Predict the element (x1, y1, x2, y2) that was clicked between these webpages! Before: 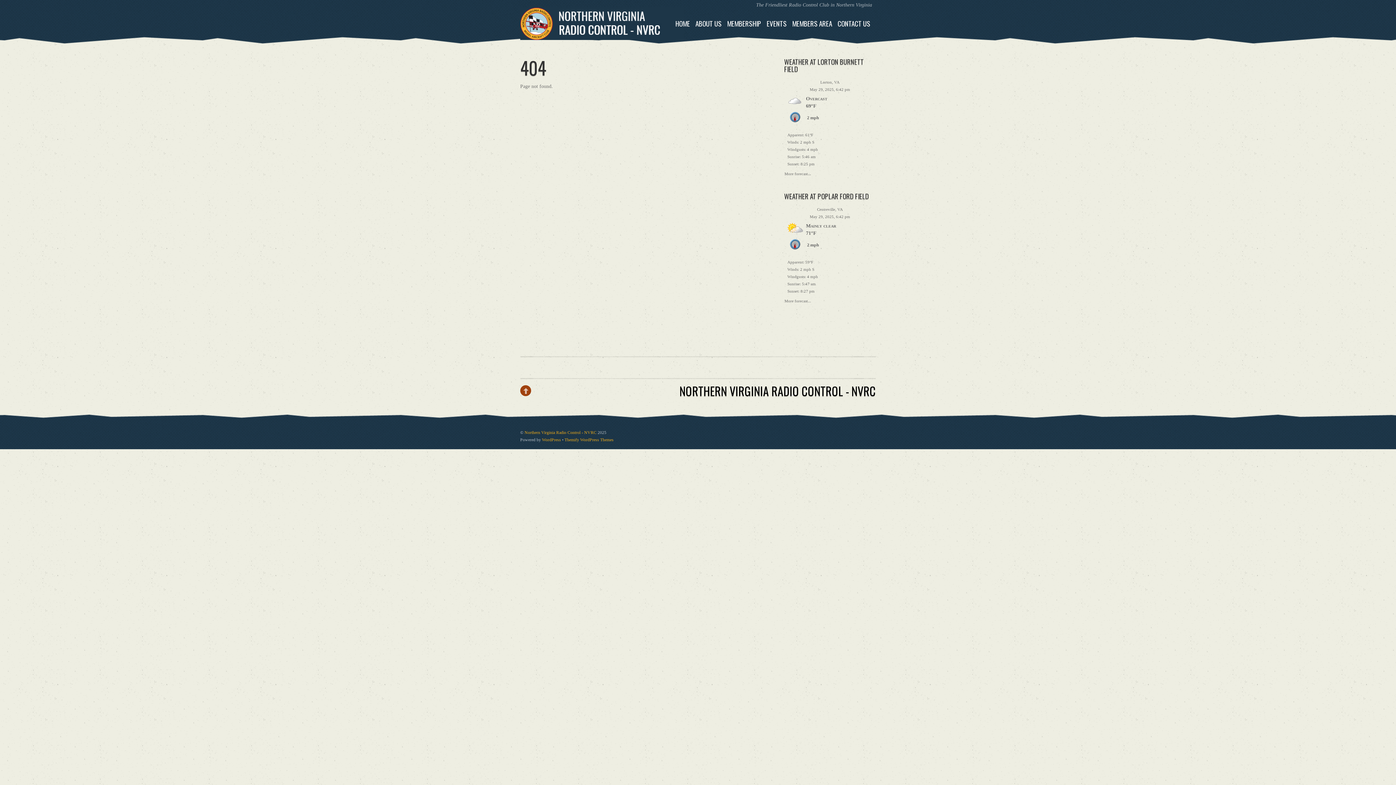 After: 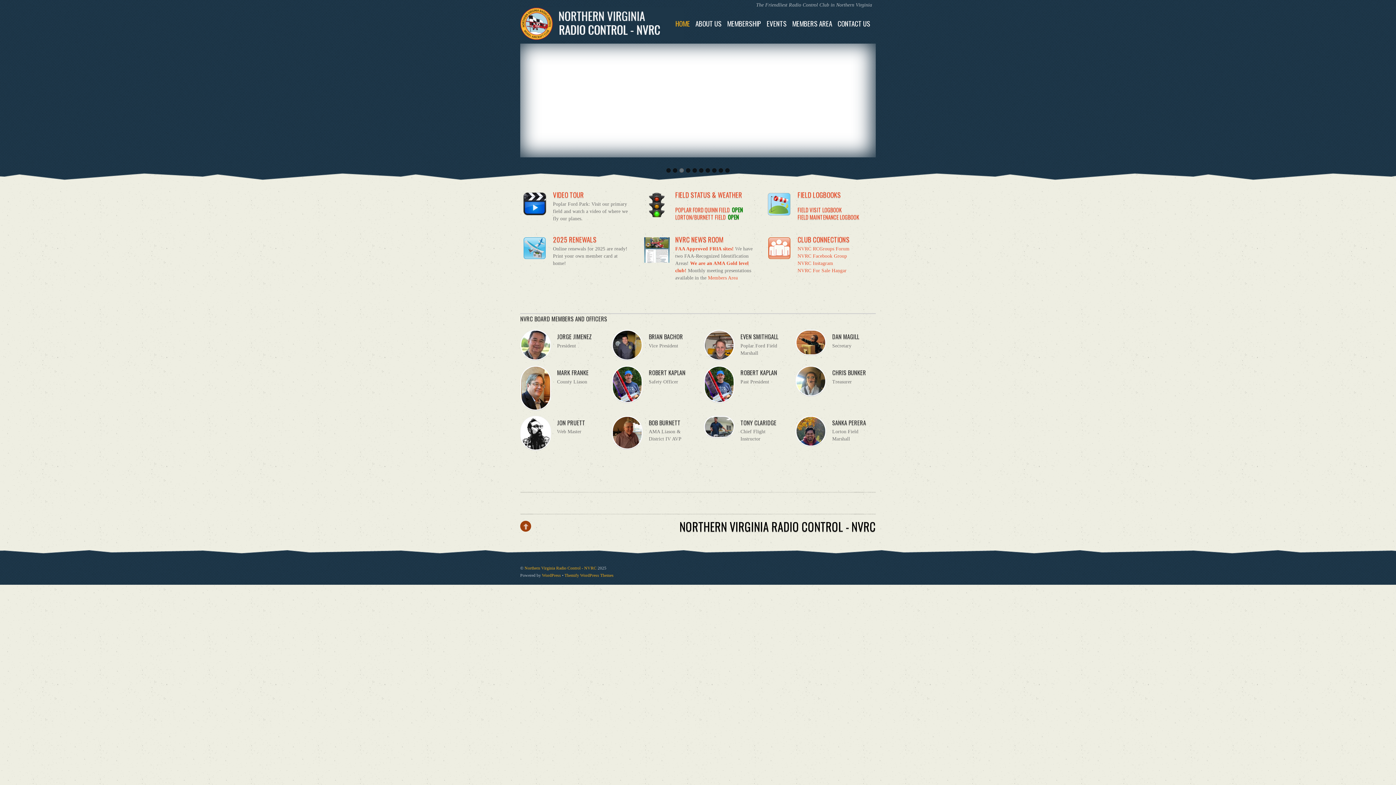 Action: label: HOME bbox: (675, 20, 690, 26)